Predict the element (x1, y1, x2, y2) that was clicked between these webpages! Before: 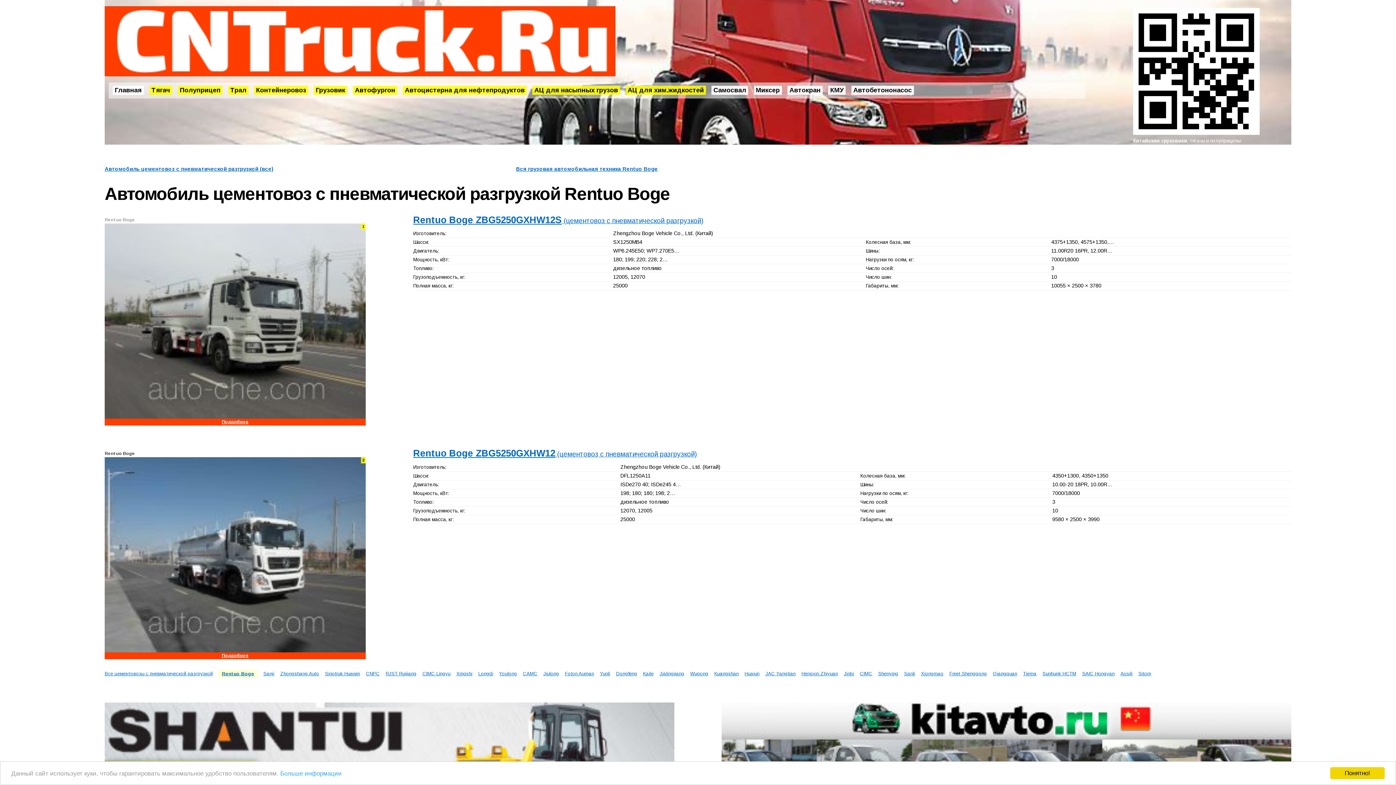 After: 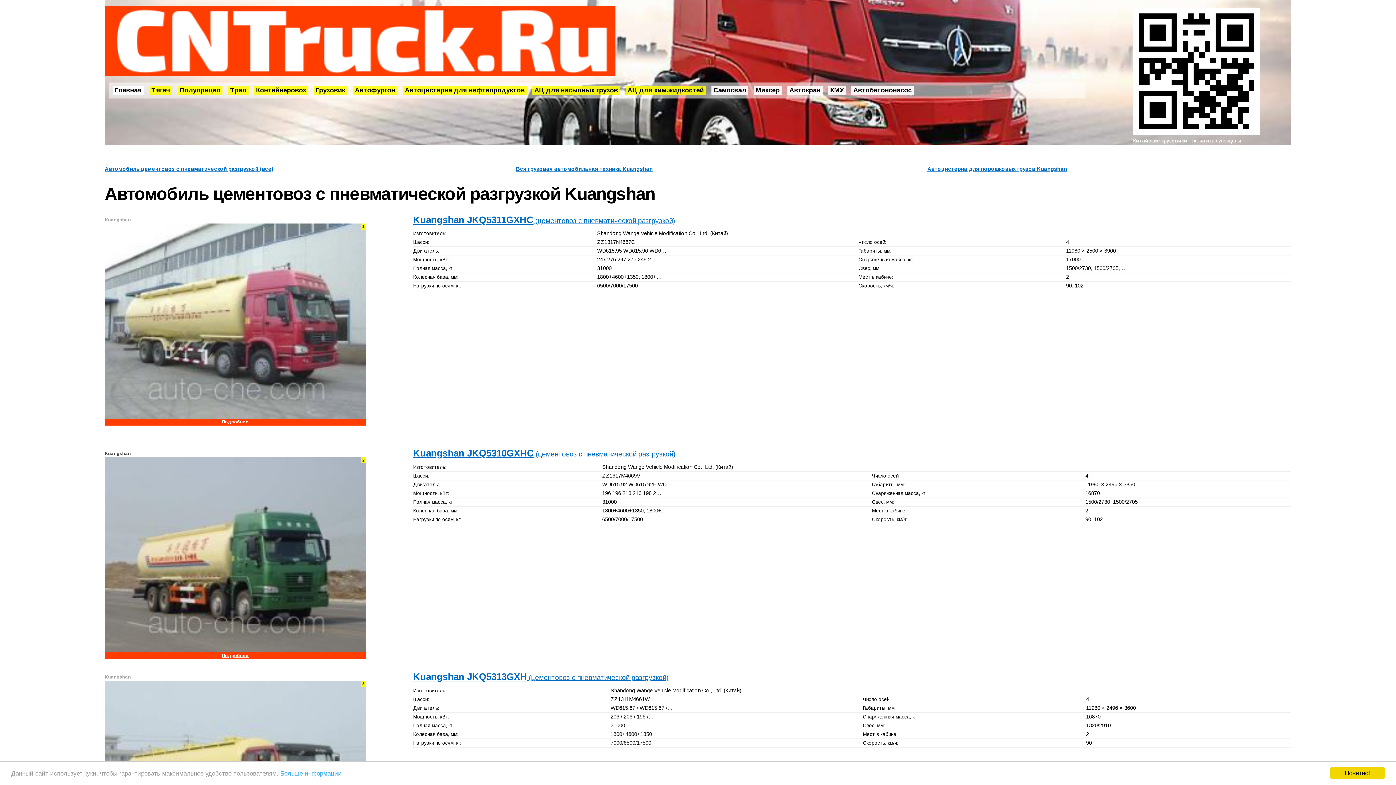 Action: label: Kuangshan bbox: (714, 671, 738, 676)